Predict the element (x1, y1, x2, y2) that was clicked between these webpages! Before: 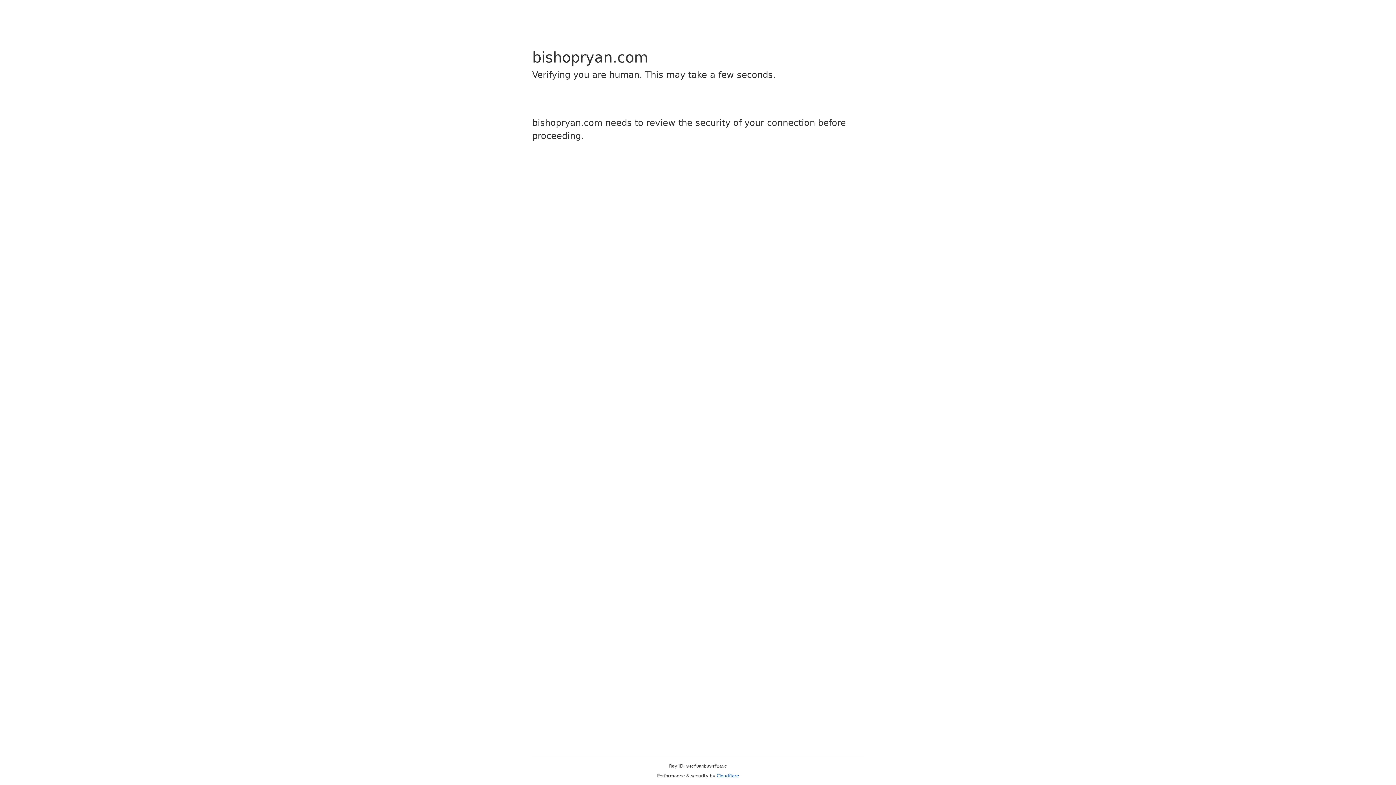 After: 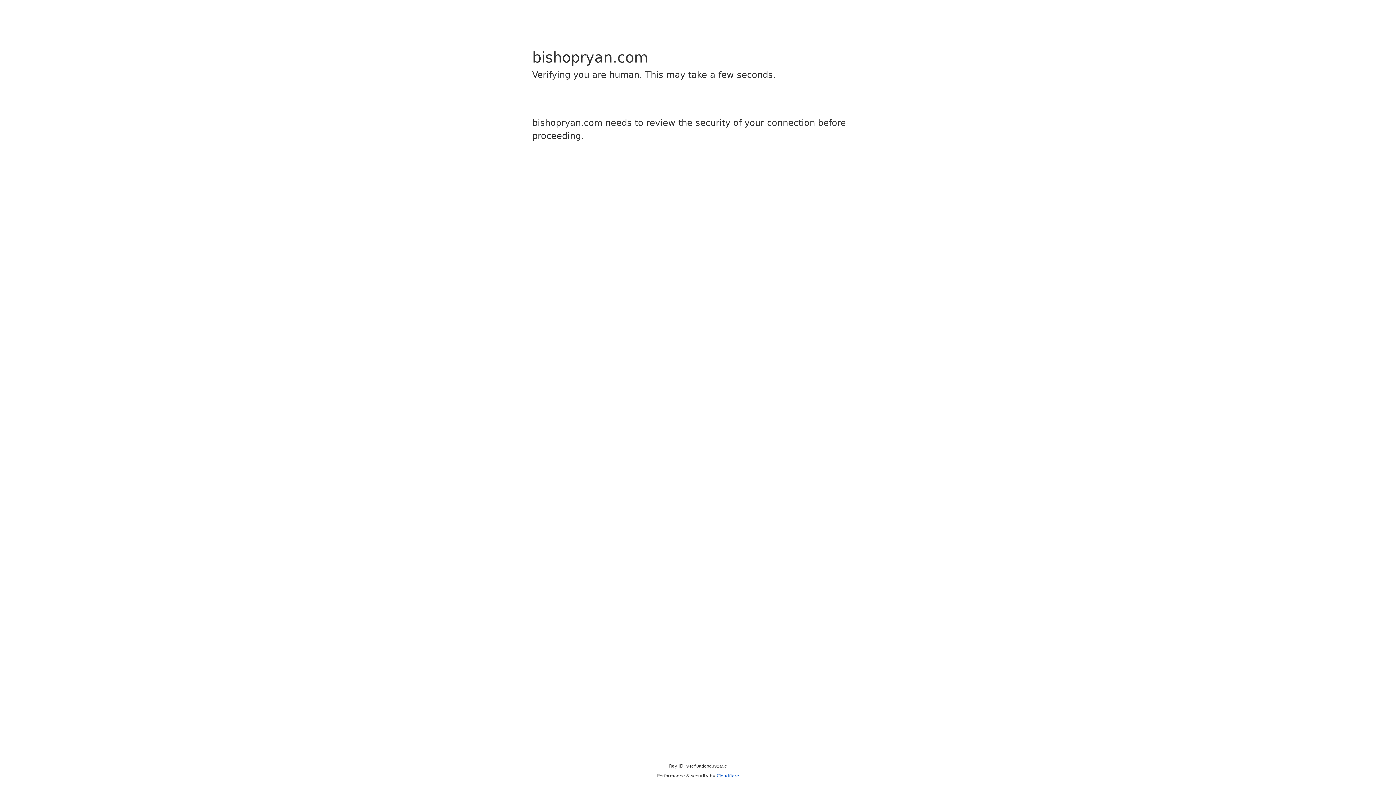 Action: bbox: (716, 773, 739, 778) label: Cloudflare